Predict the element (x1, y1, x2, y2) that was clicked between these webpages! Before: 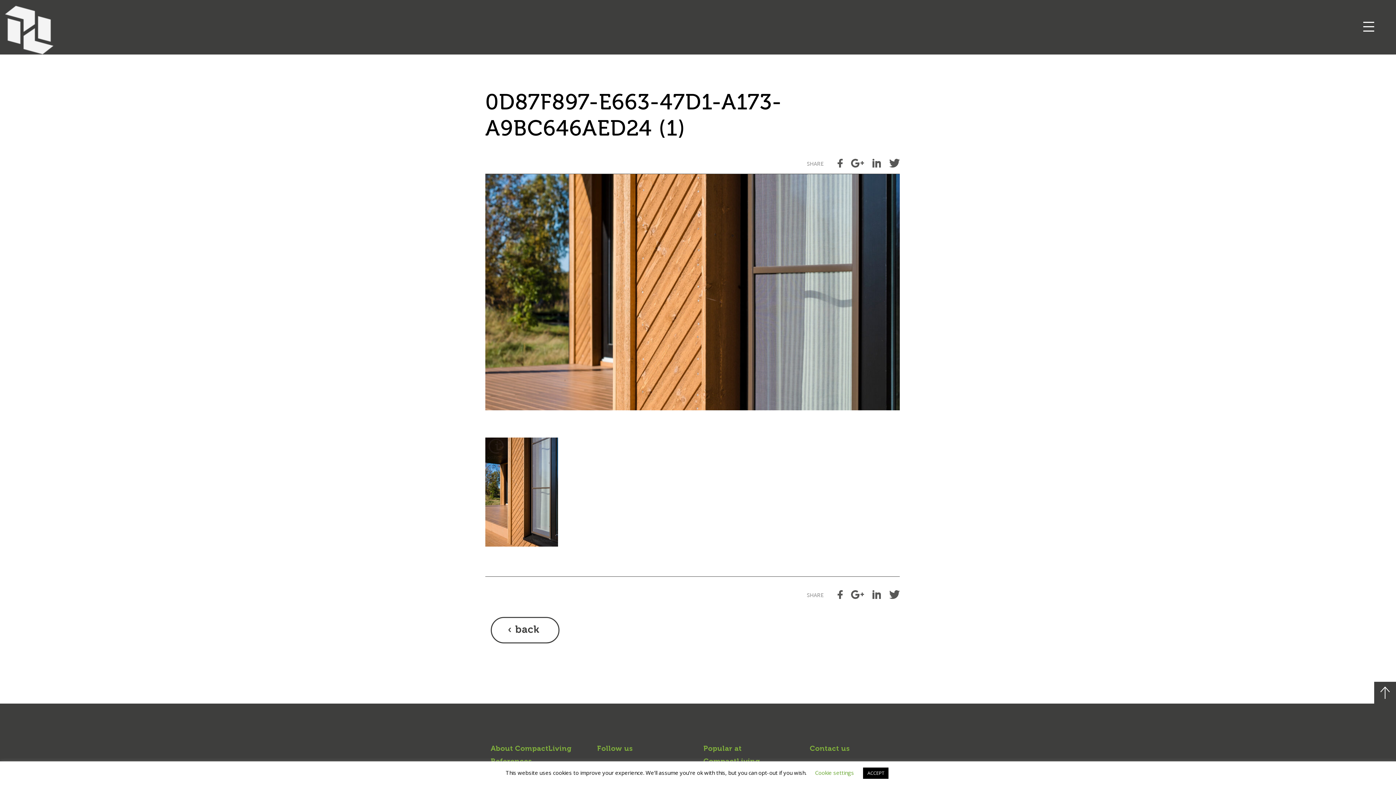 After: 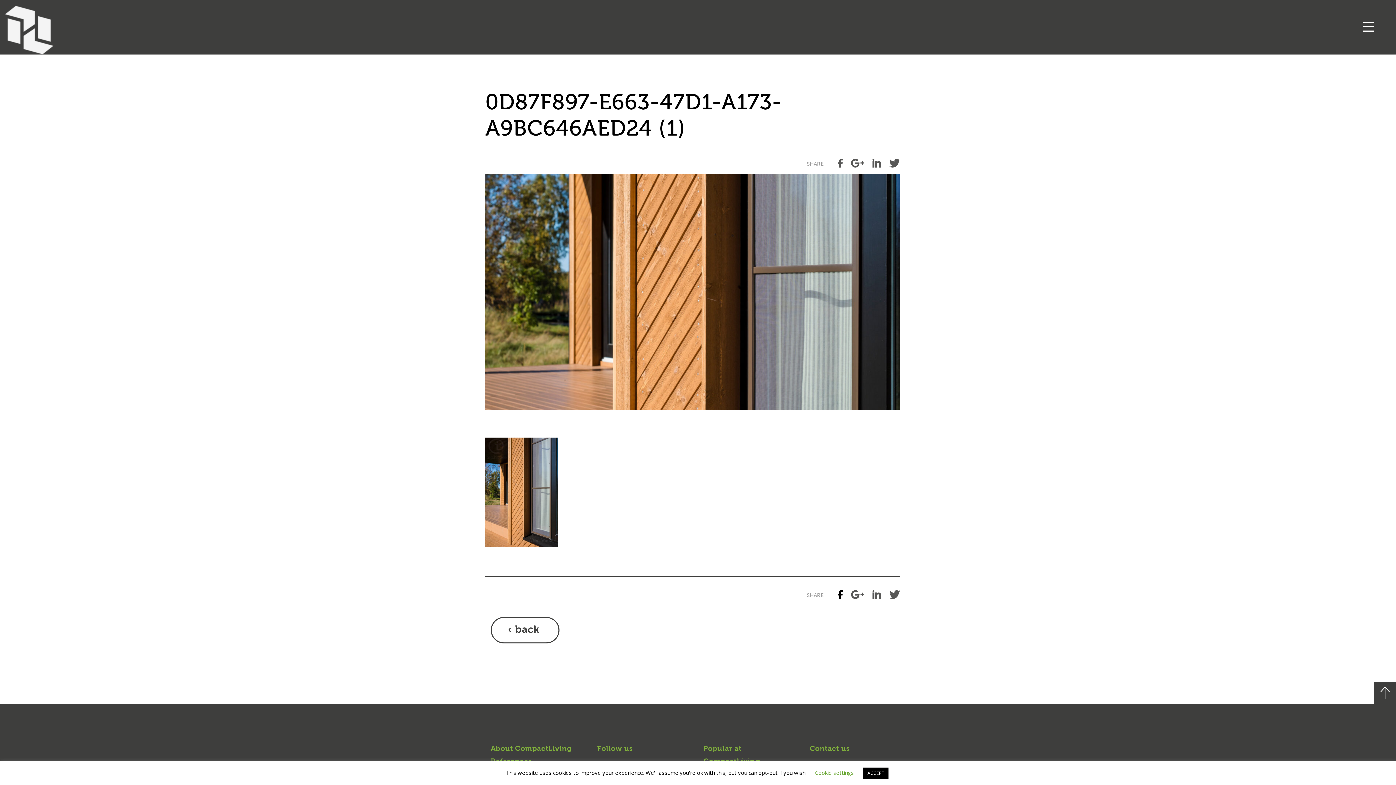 Action: bbox: (837, 590, 842, 600)